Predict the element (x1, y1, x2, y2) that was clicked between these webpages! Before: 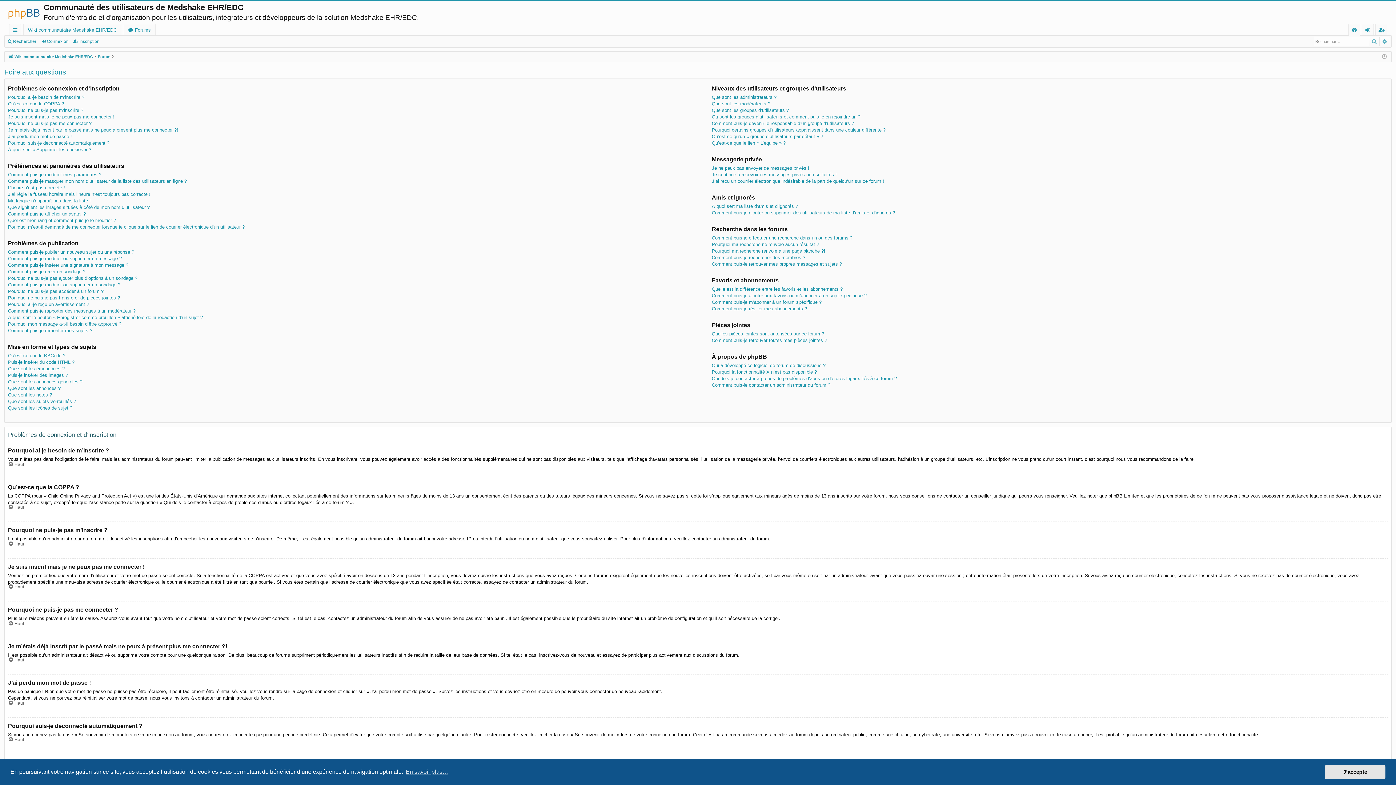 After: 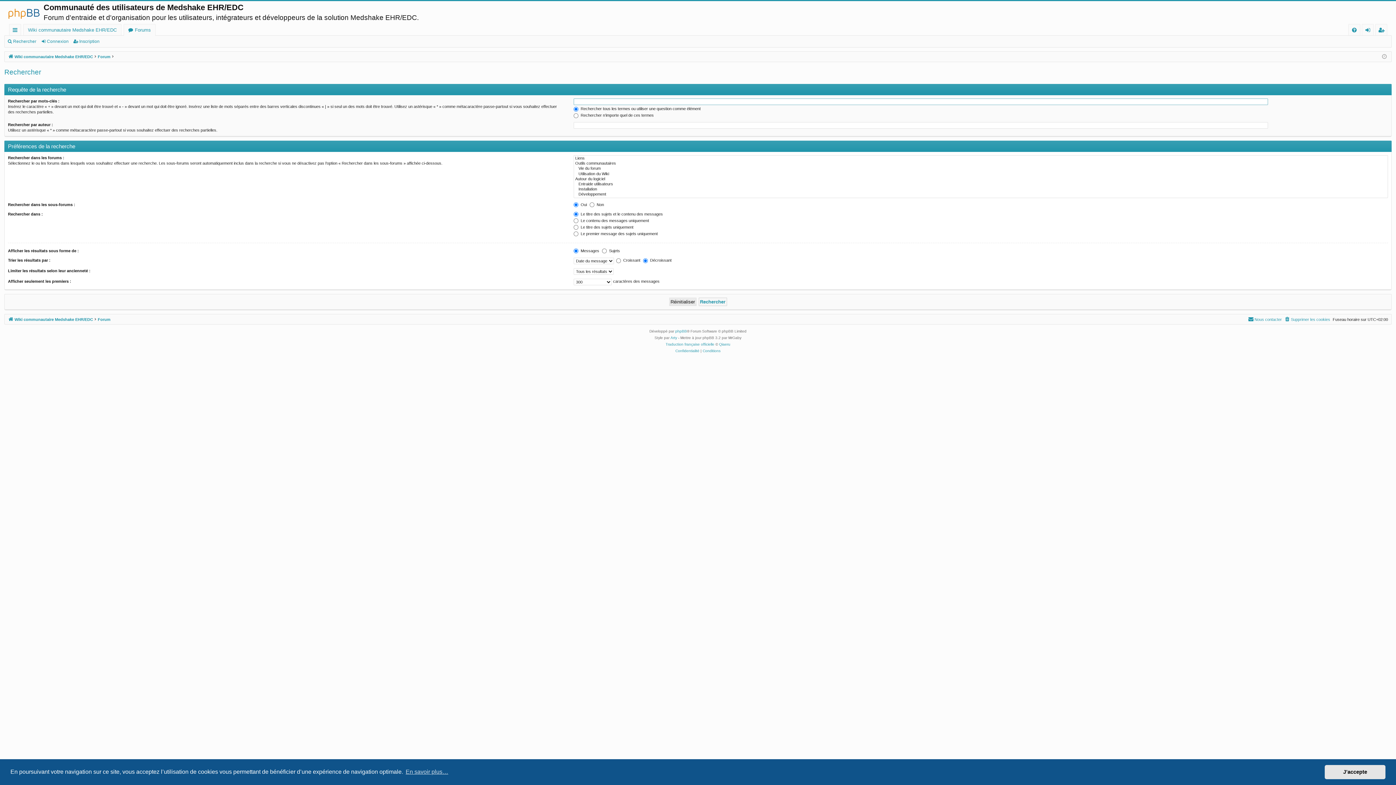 Action: bbox: (6, 36, 39, 46) label: Rechercher